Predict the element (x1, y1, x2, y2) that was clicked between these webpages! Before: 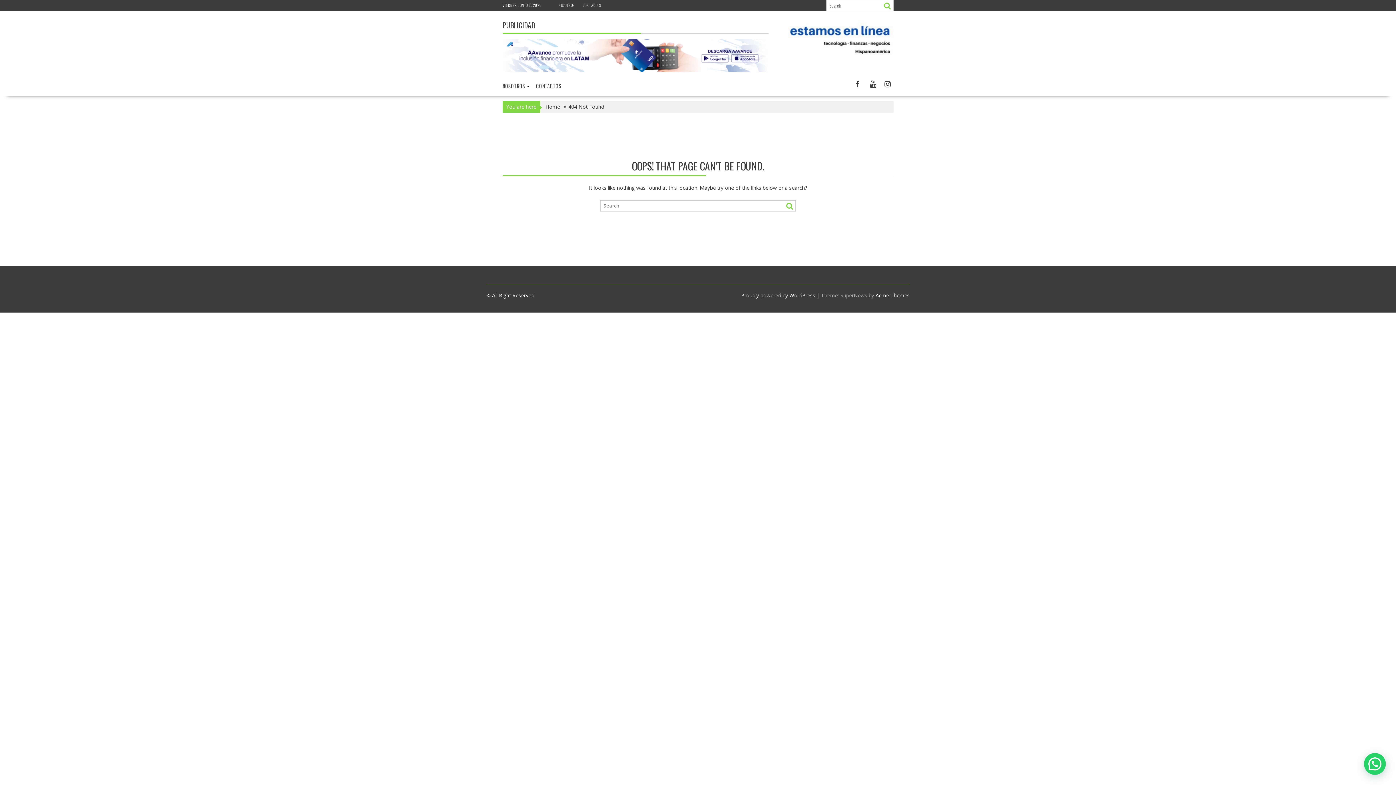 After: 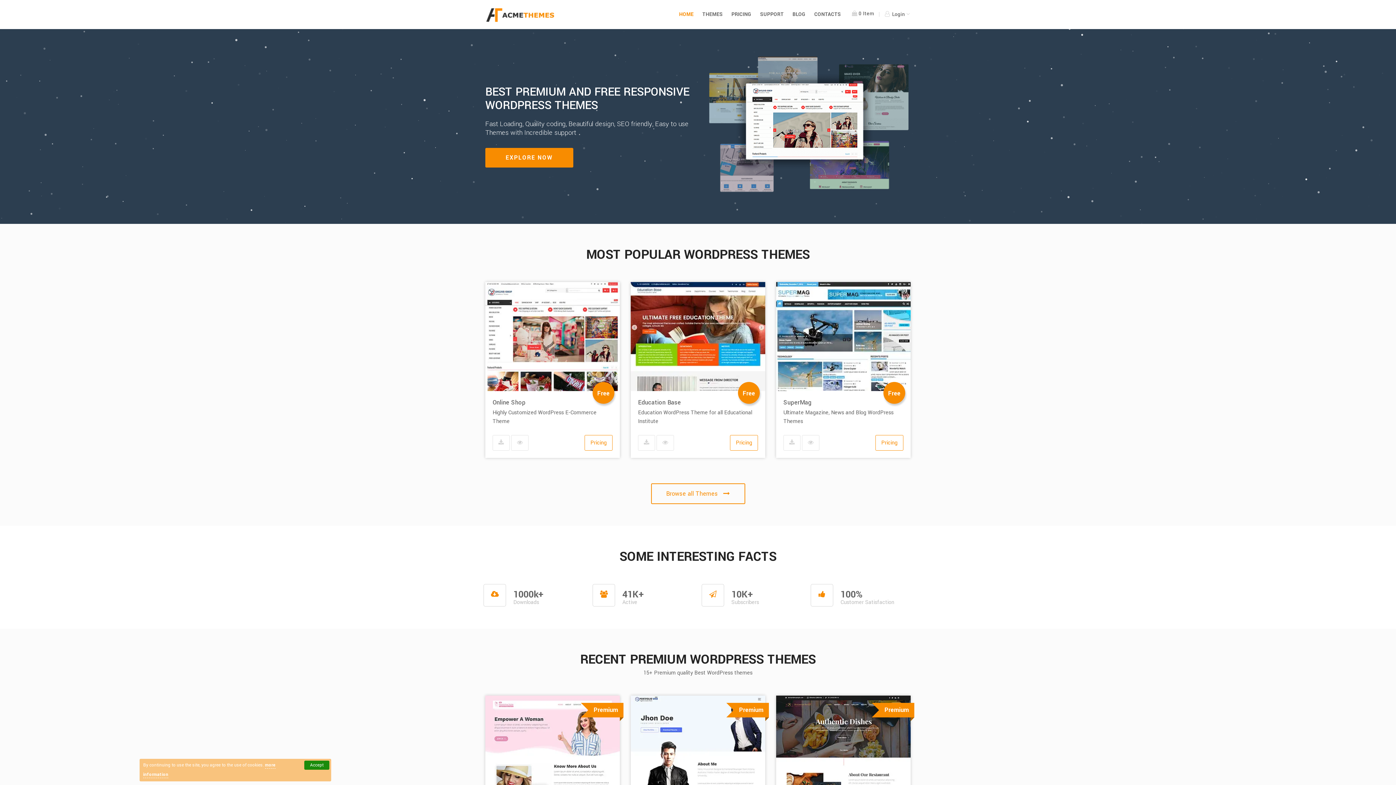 Action: bbox: (875, 292, 910, 298) label: Acme Themes